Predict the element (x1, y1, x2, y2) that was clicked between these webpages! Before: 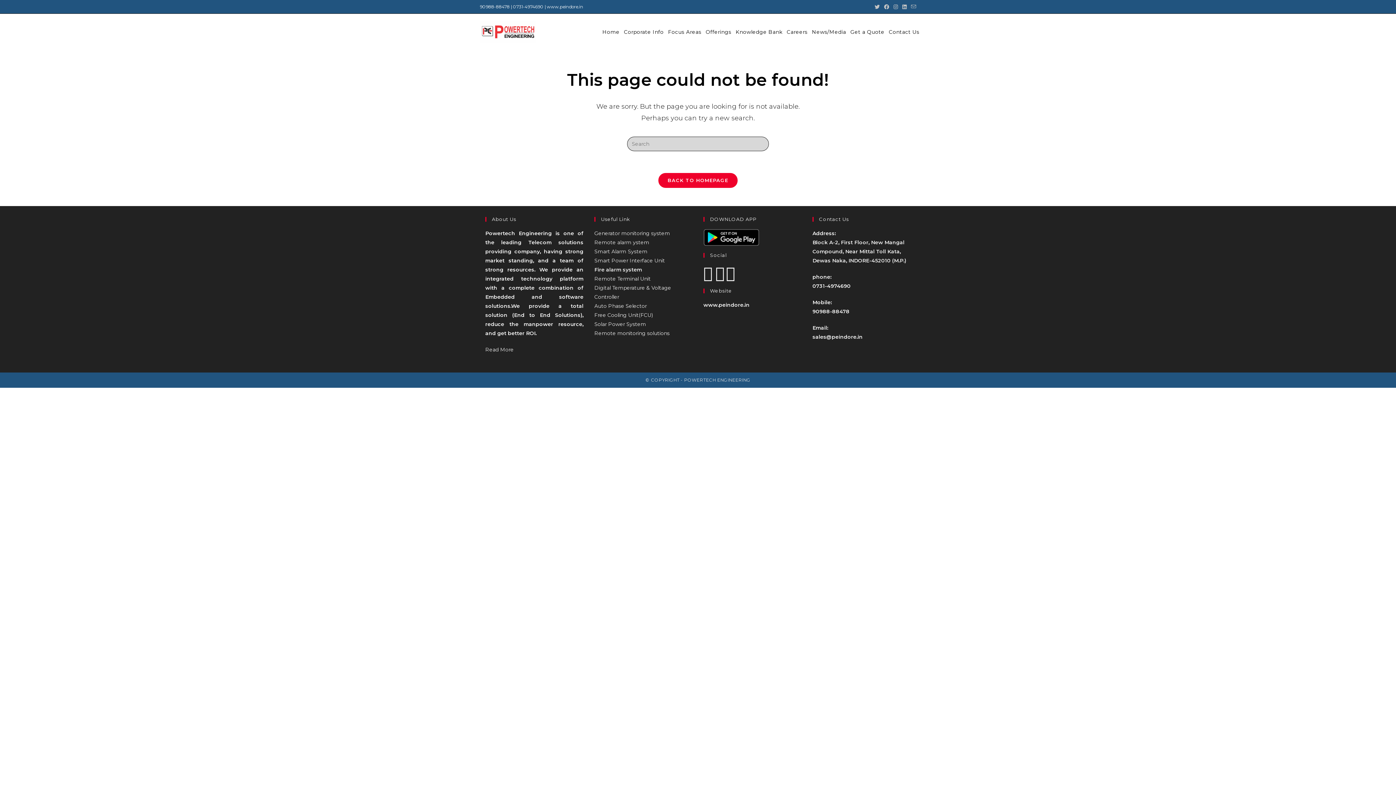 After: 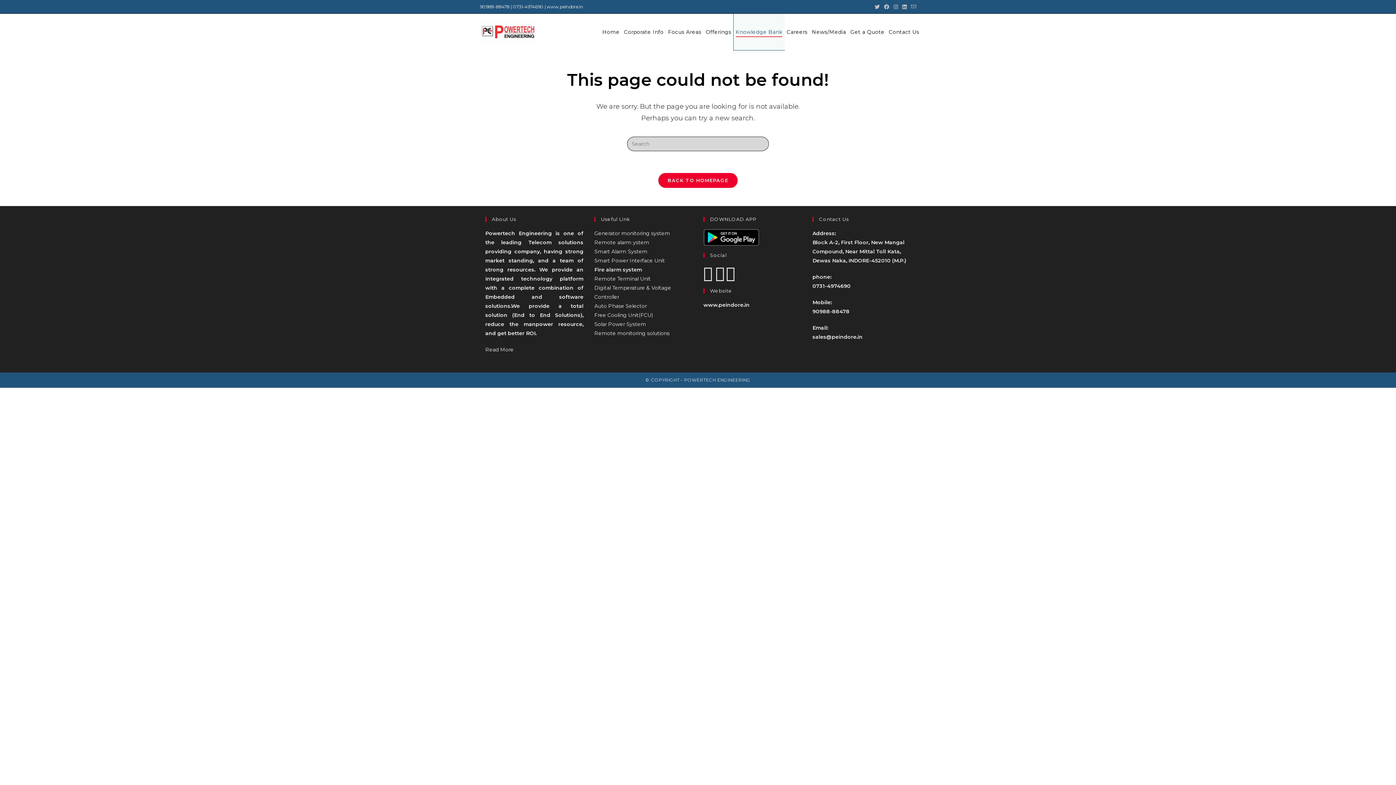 Action: bbox: (733, 13, 784, 50) label: Knowledge Bank